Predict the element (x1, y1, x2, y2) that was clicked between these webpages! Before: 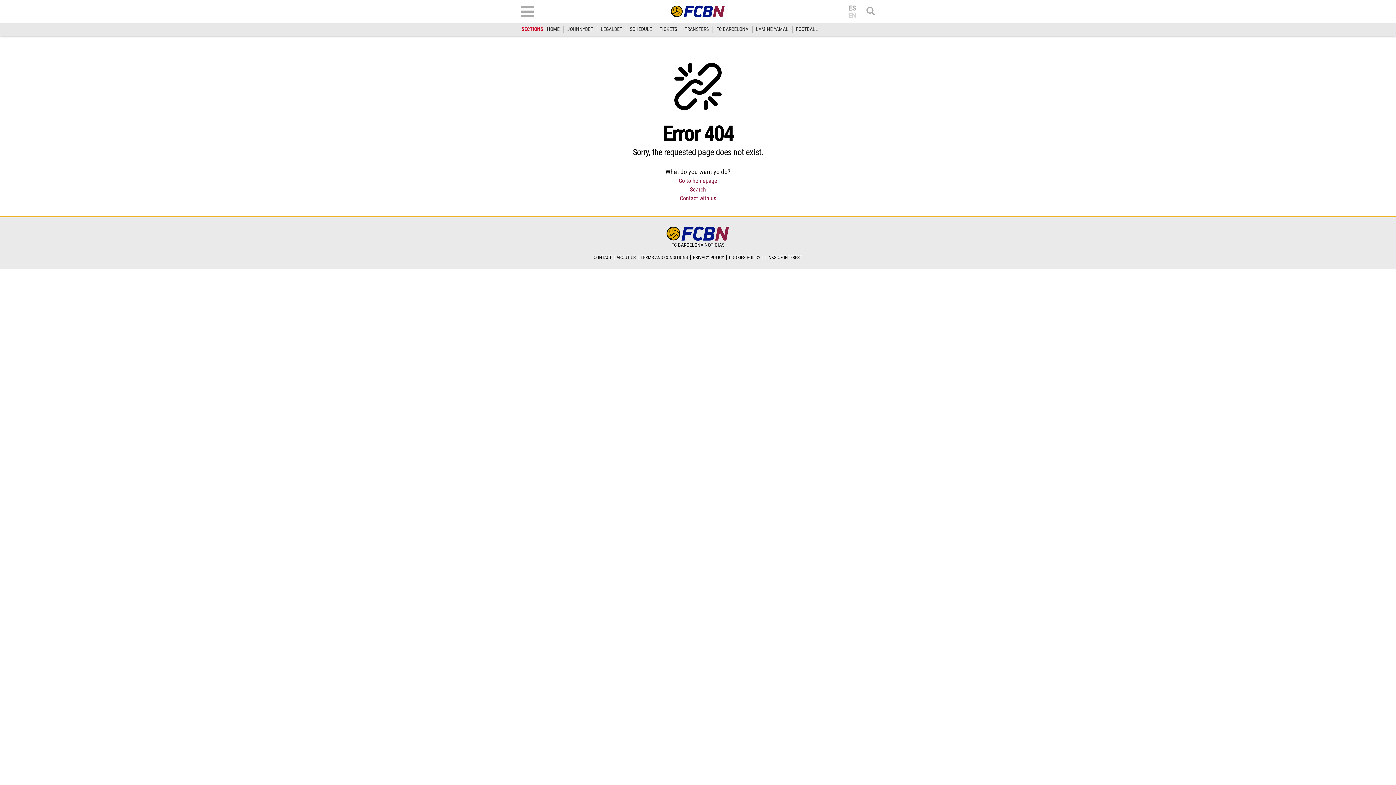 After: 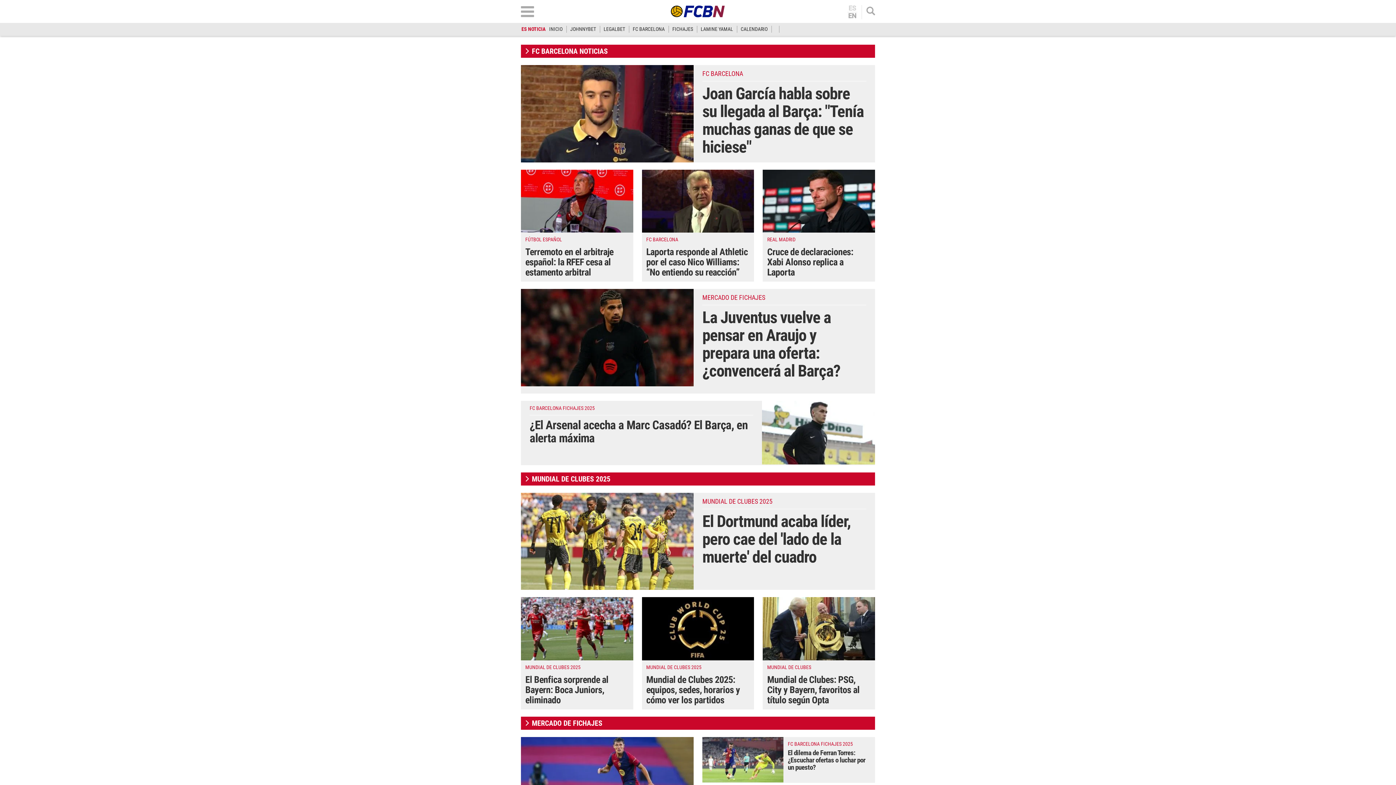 Action: bbox: (547, 26, 559, 32) label: HOME